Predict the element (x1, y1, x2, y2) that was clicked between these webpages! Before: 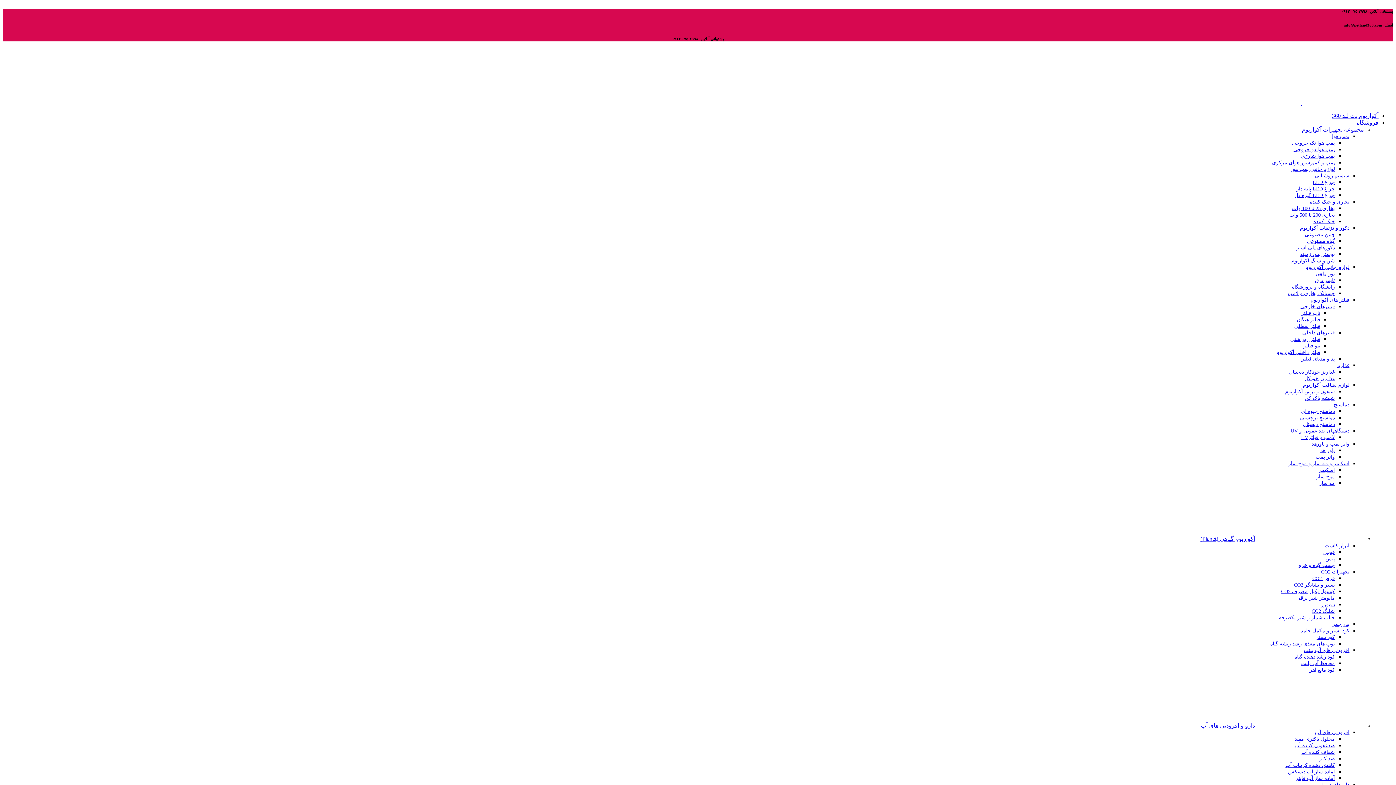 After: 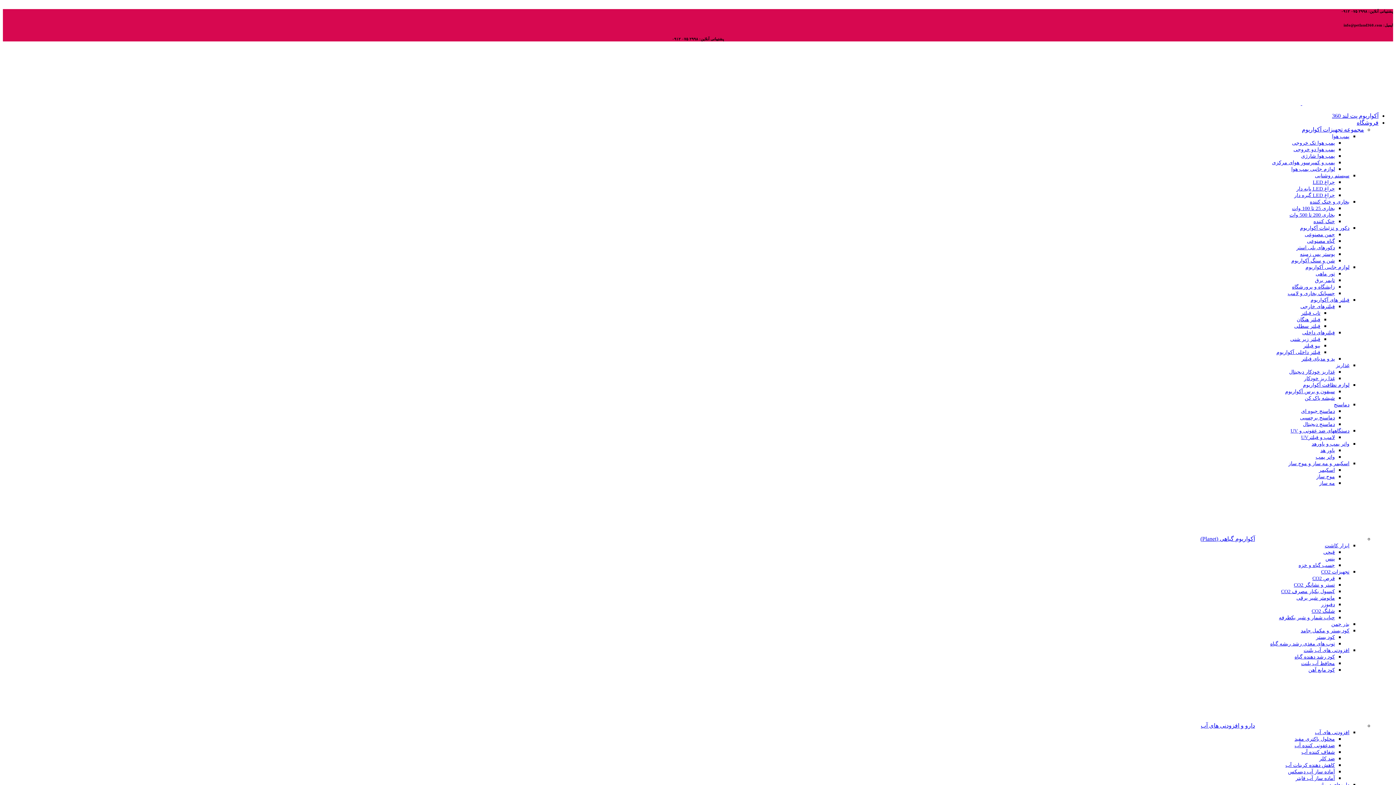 Action: label: چراغ LED گیره دار bbox: (1294, 192, 1335, 198)